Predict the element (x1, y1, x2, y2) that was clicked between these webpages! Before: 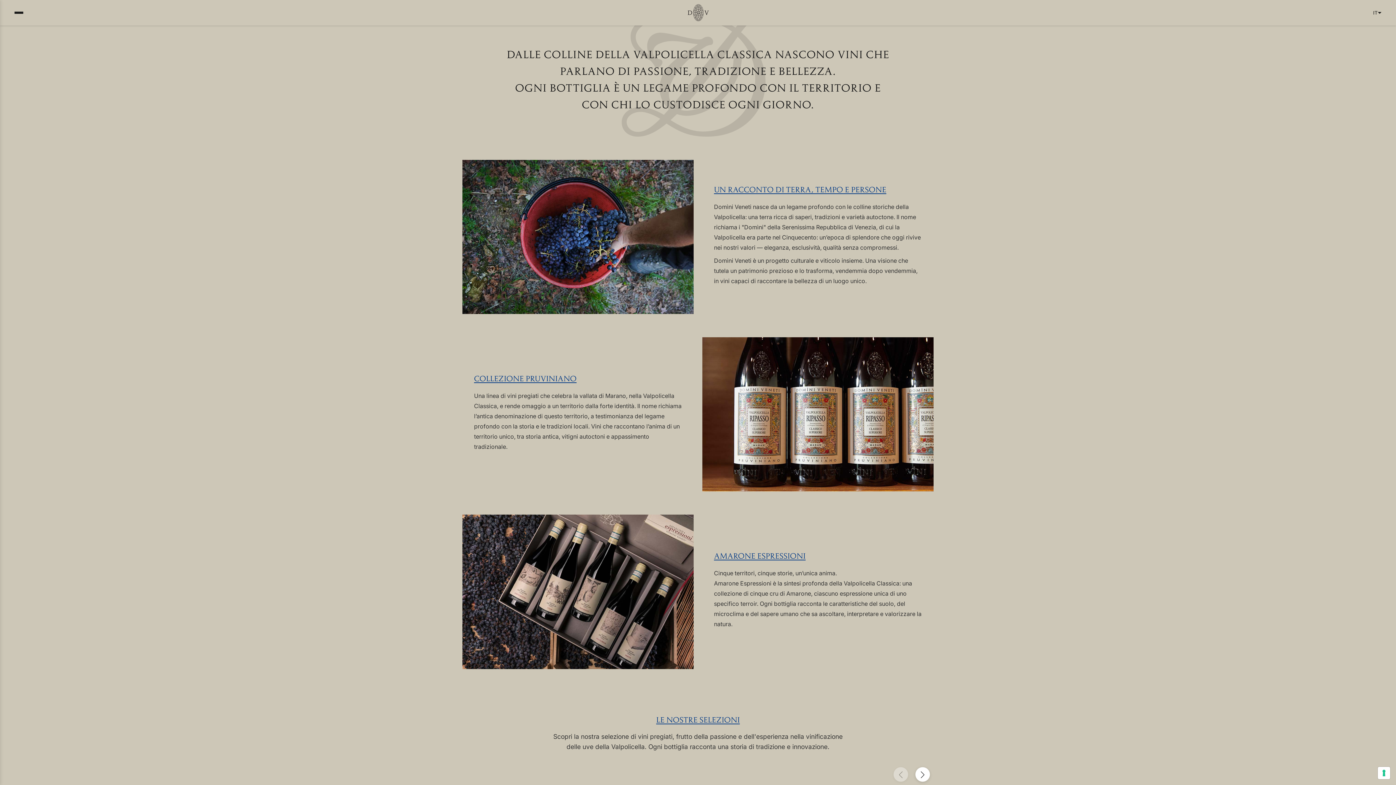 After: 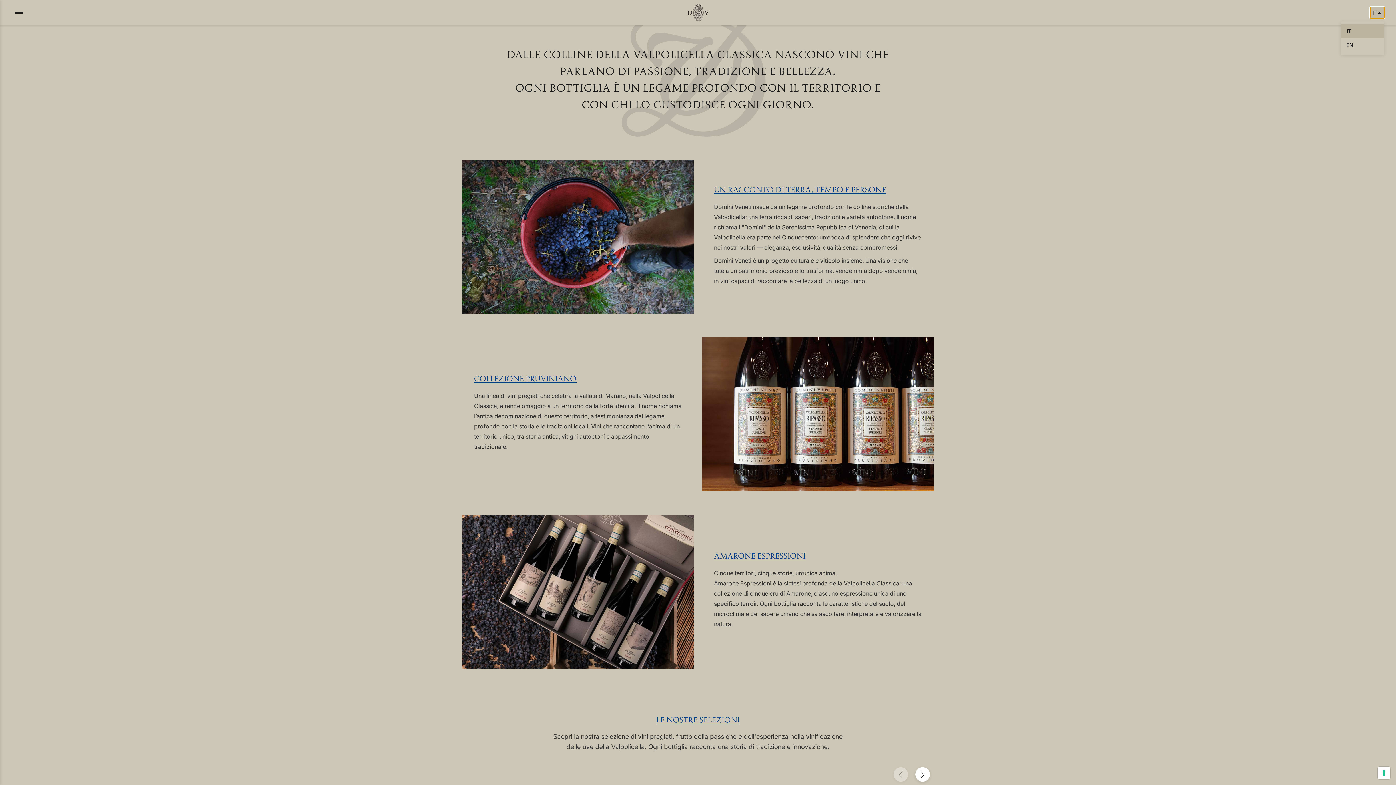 Action: label: IT bbox: (1370, 6, 1384, 18)